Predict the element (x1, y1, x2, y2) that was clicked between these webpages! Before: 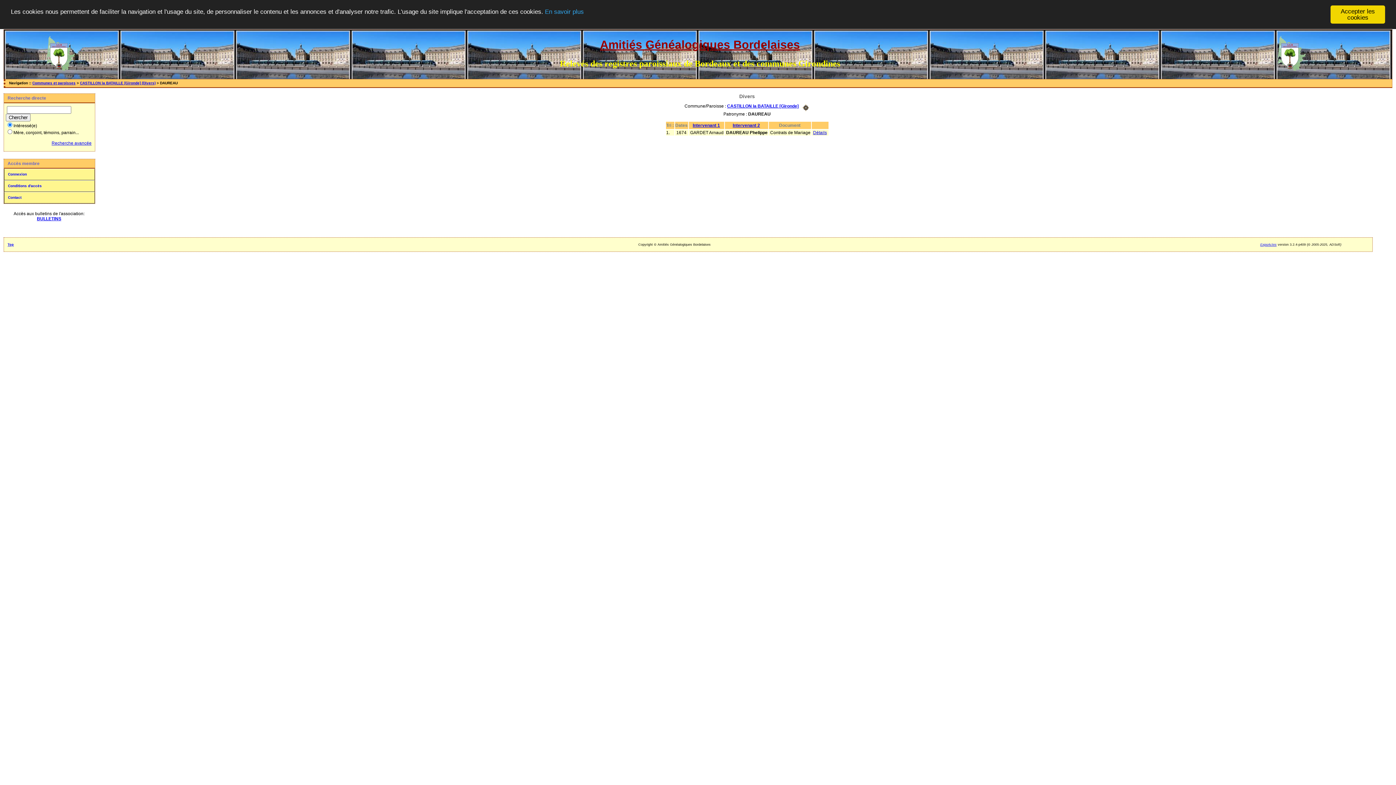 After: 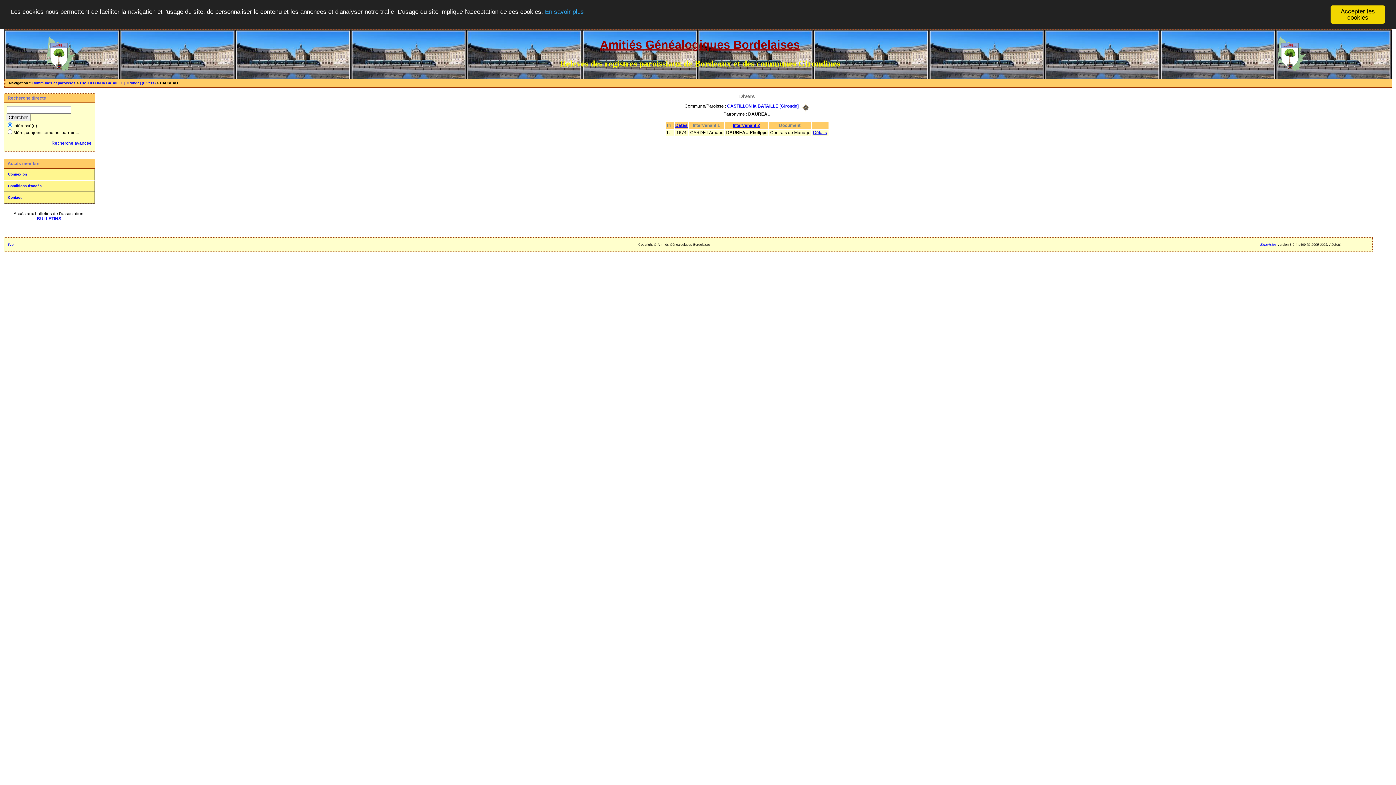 Action: label: Intervenant 1 bbox: (692, 122, 720, 127)